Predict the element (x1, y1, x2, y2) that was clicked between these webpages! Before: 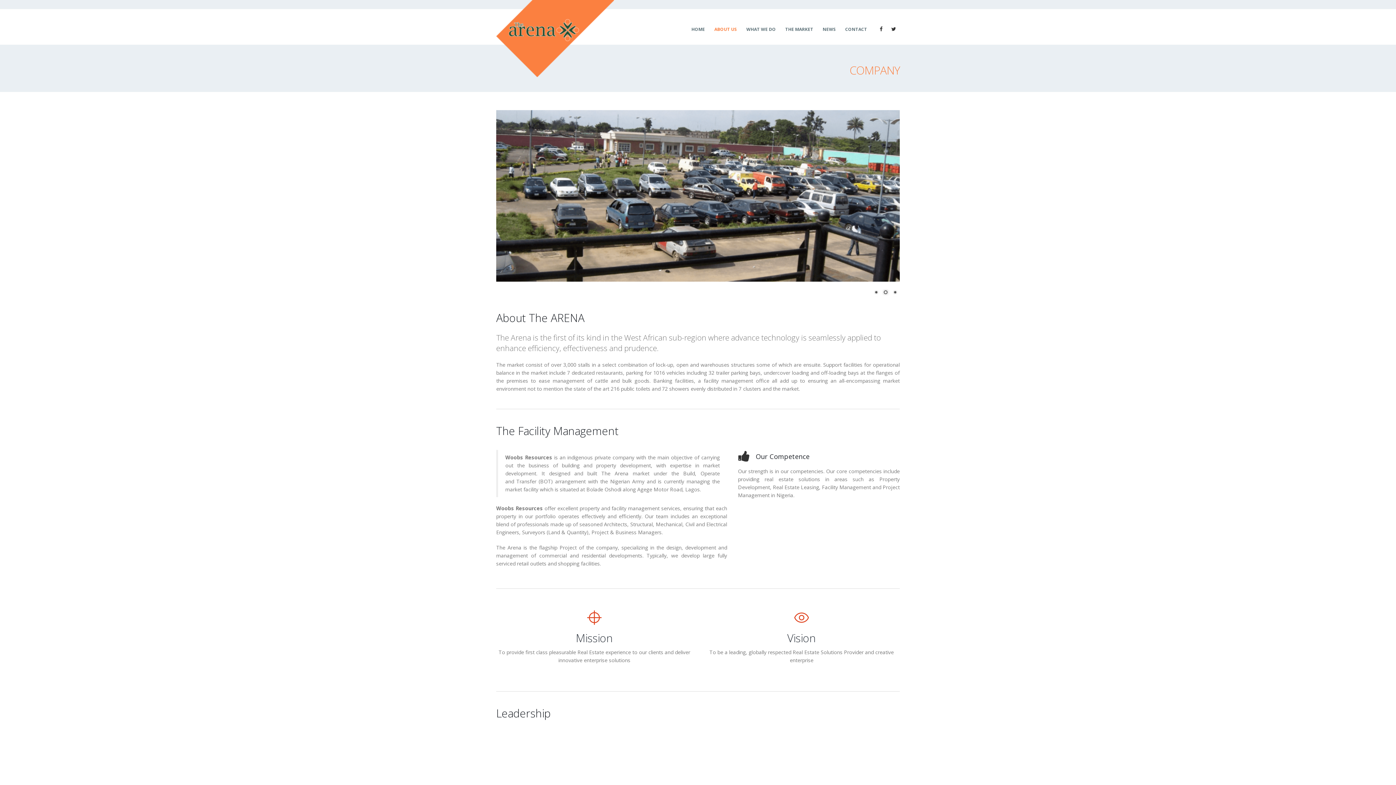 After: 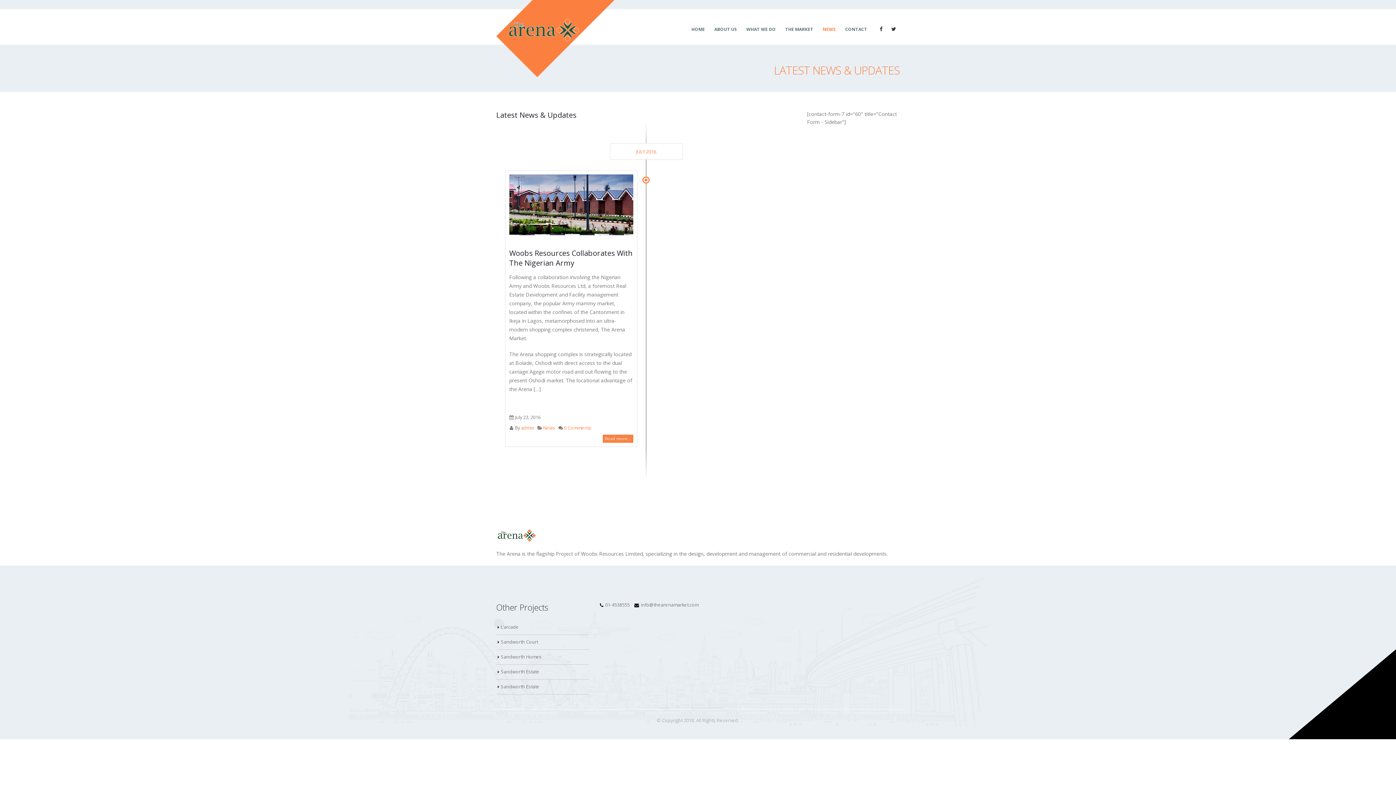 Action: bbox: (818, 9, 840, 44) label: NEWS